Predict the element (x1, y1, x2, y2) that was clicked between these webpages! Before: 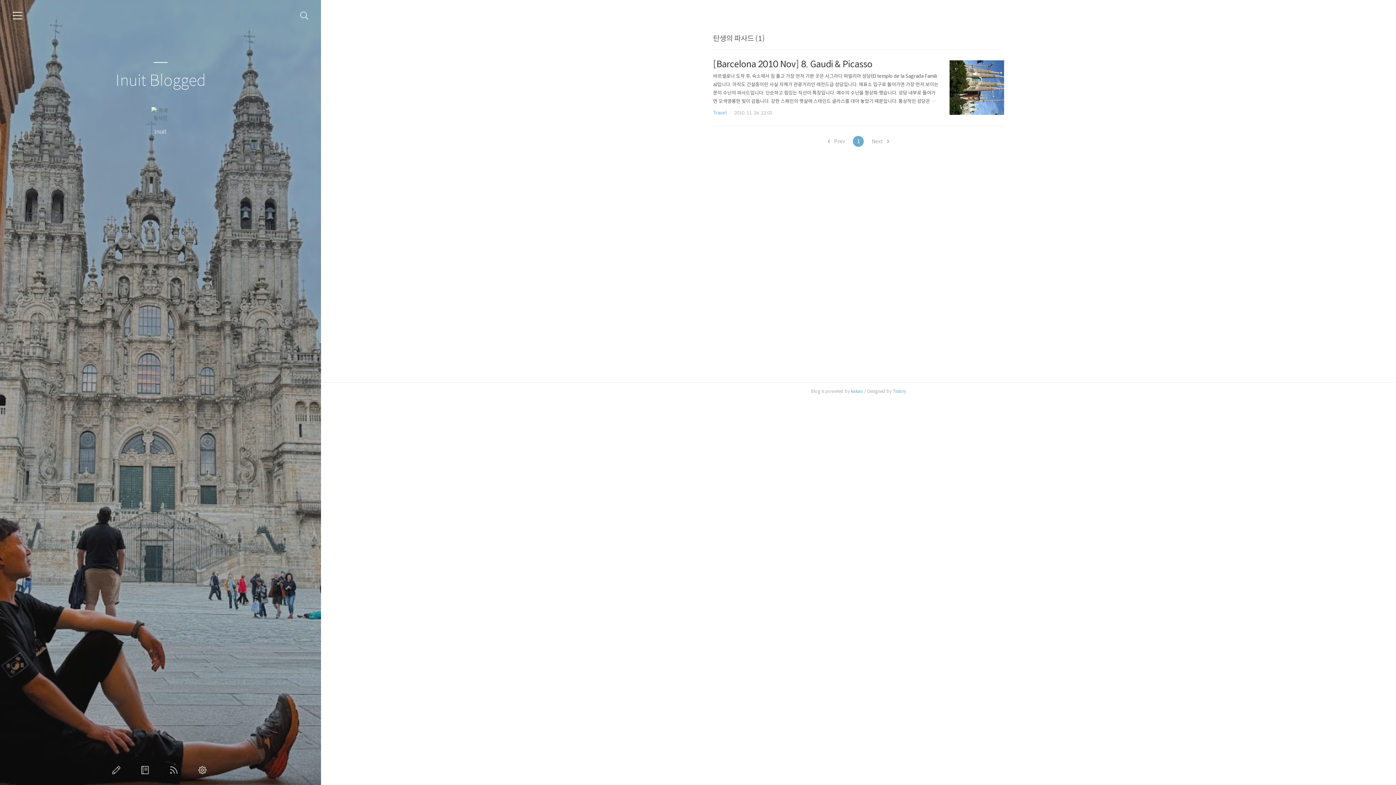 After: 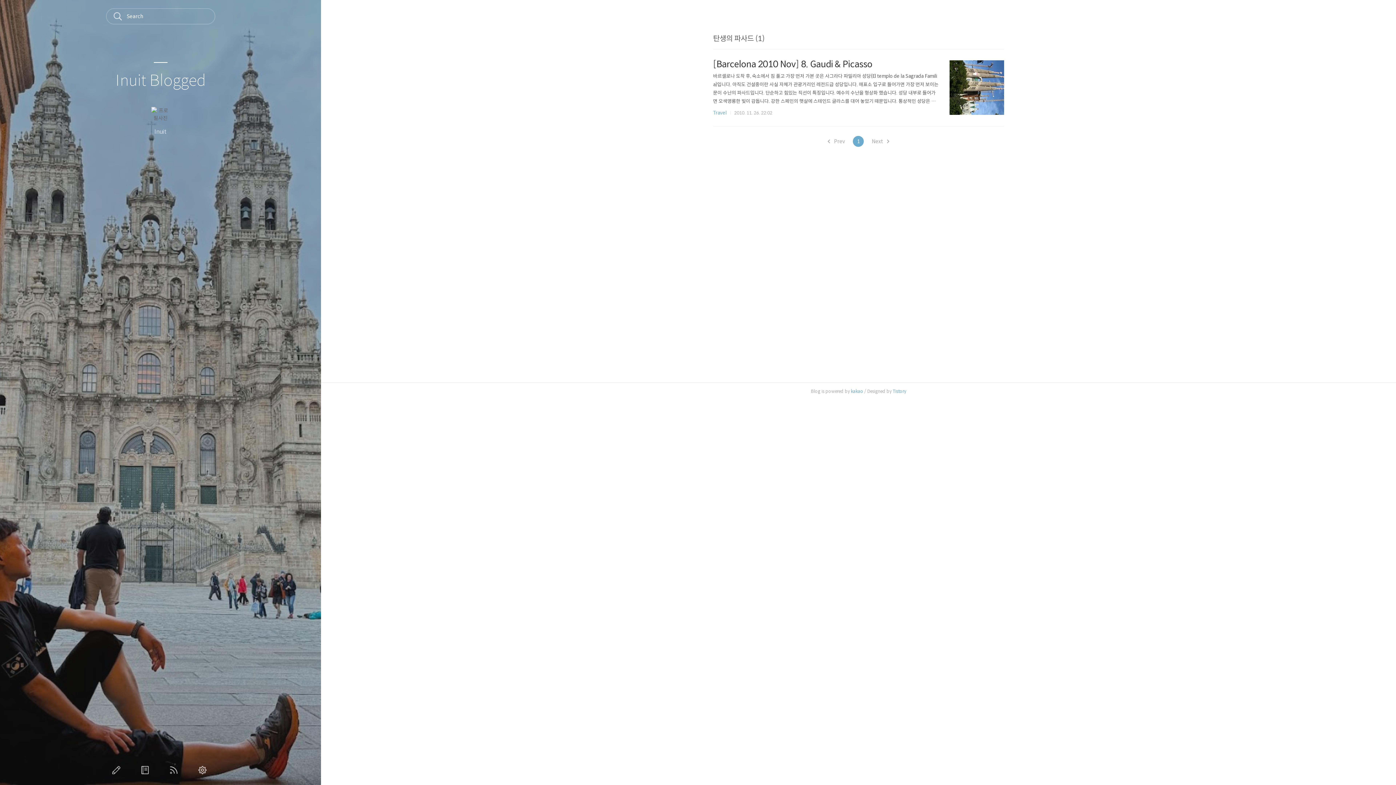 Action: bbox: (300, 11, 308, 20) label: 검색하기